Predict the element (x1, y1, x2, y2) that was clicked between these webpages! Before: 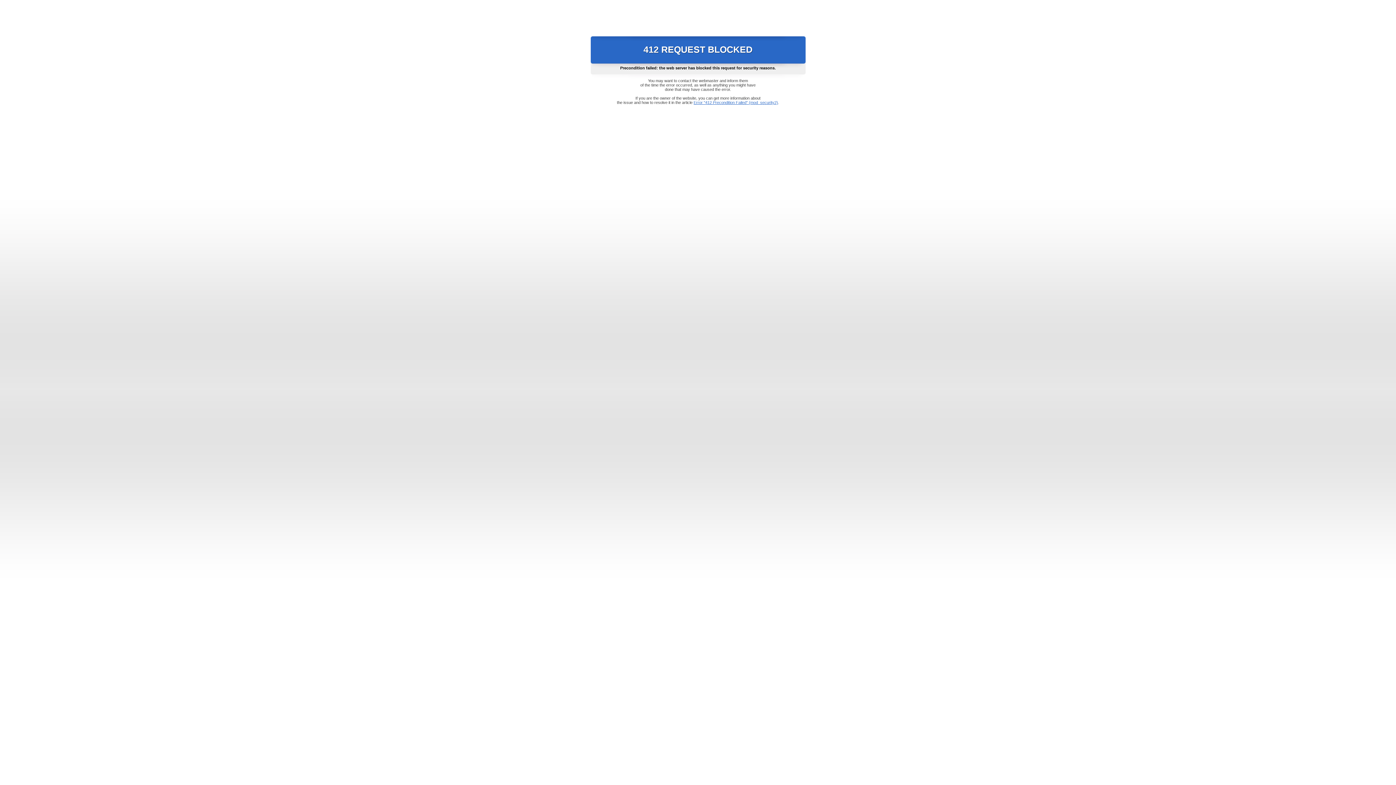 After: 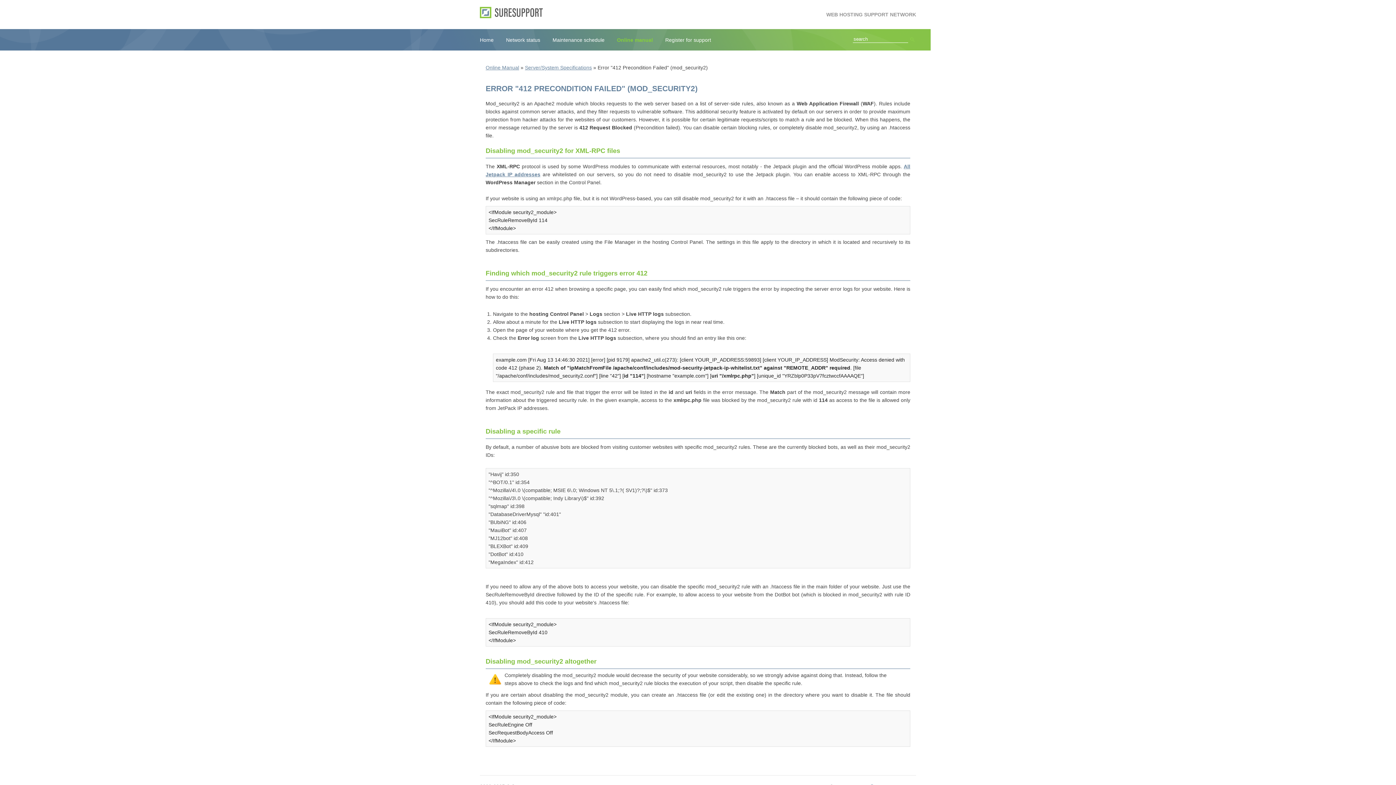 Action: bbox: (693, 100, 778, 104) label: Error "412 Precondition Failed" (mod_security2)